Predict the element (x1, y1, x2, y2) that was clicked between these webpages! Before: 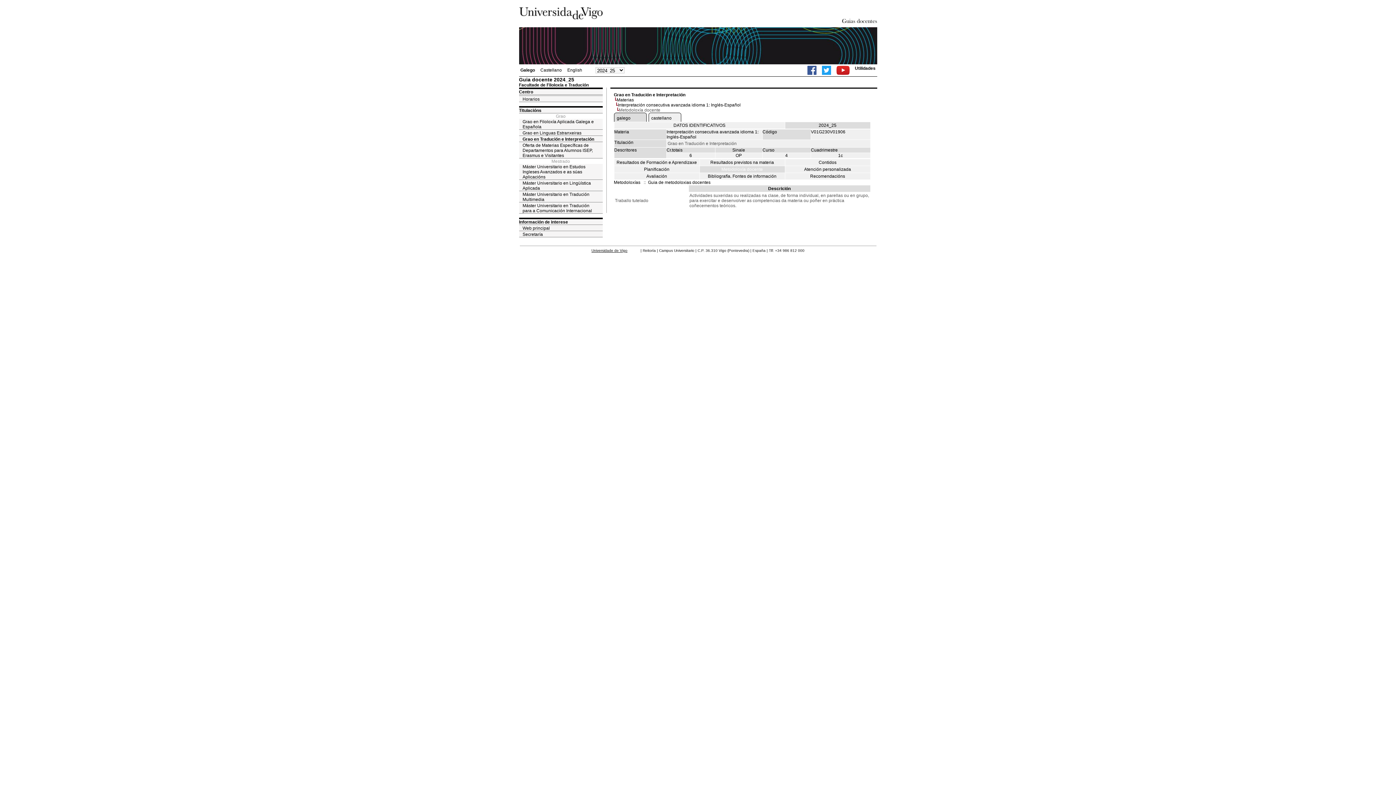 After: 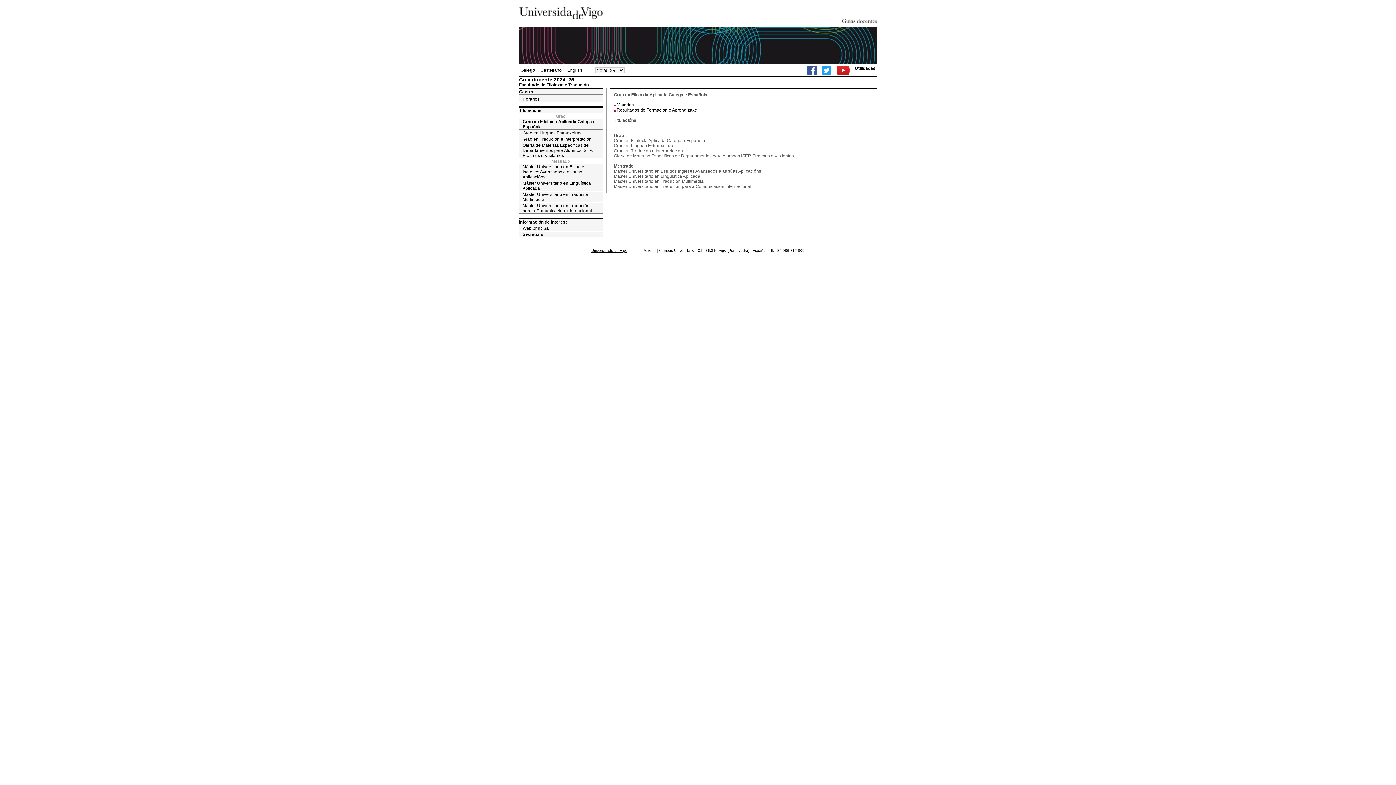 Action: bbox: (519, 118, 602, 129) label: Grao en Filoloxía Aplicada Galega e Española